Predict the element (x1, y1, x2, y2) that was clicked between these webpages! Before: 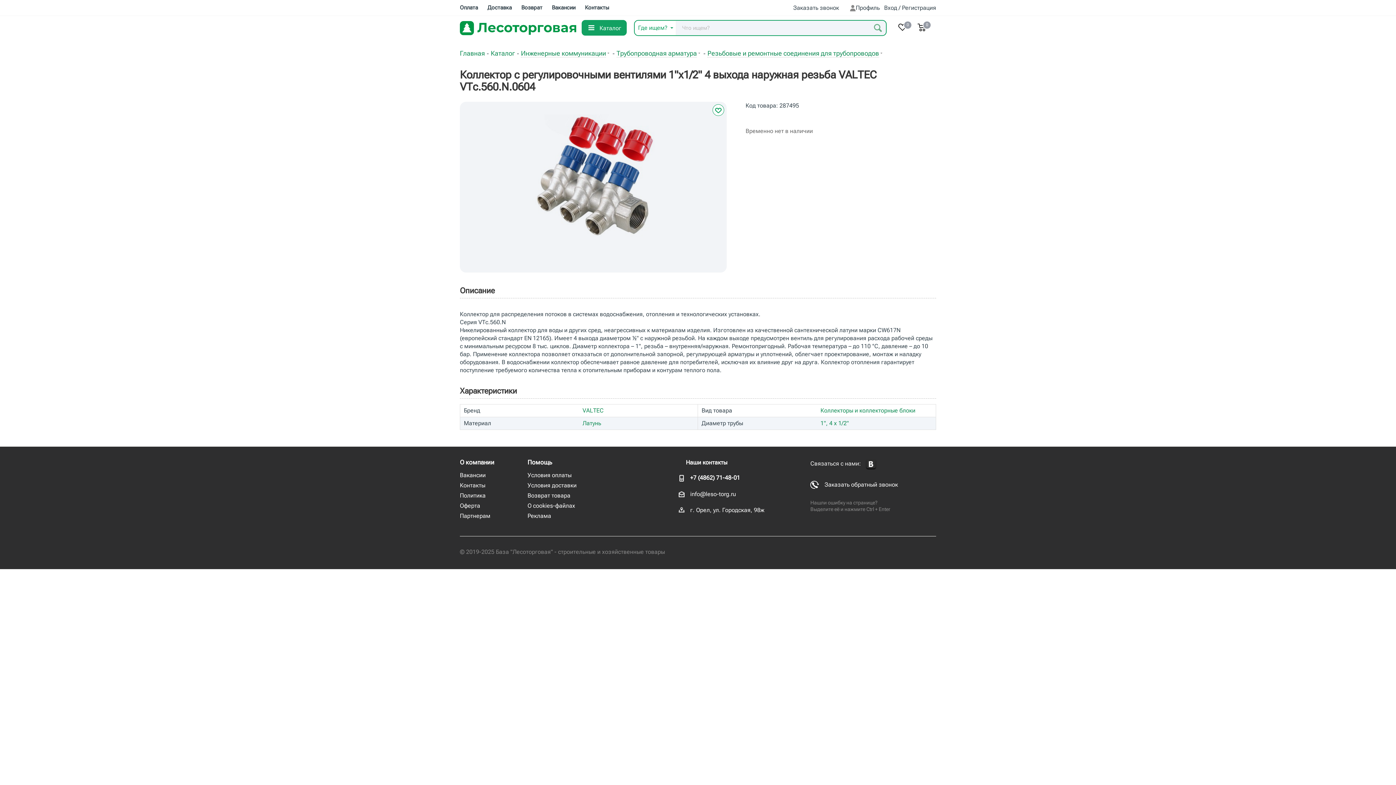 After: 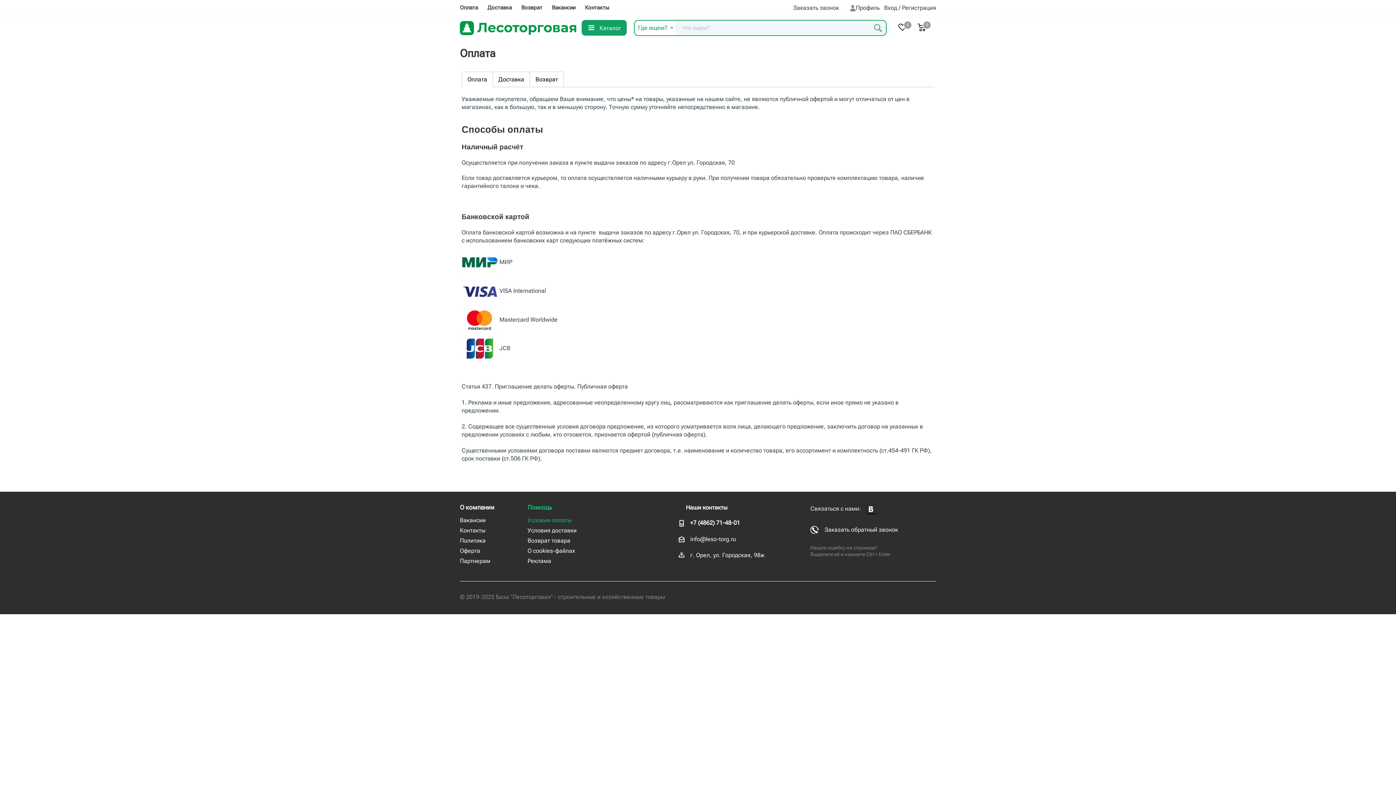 Action: label: Оплата bbox: (460, 2, 478, 12)